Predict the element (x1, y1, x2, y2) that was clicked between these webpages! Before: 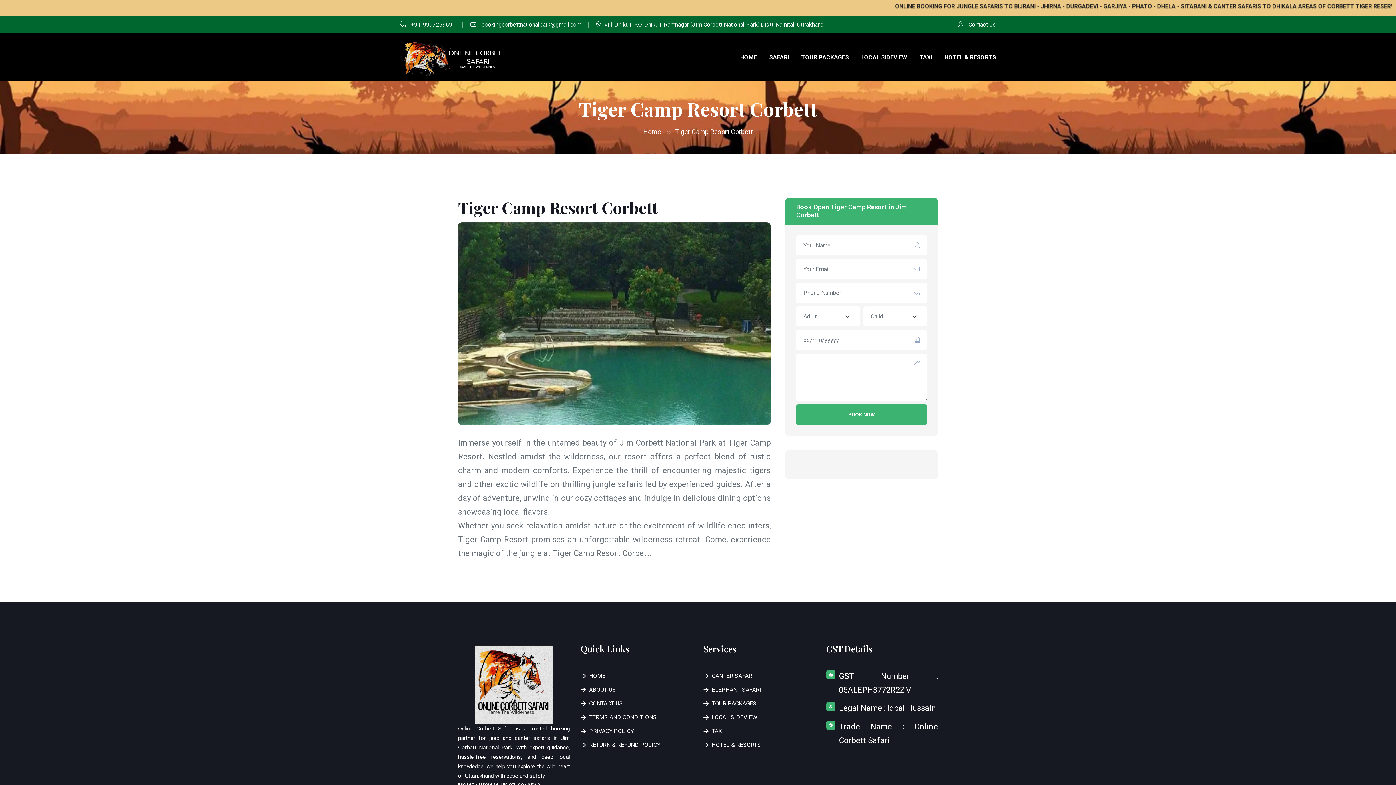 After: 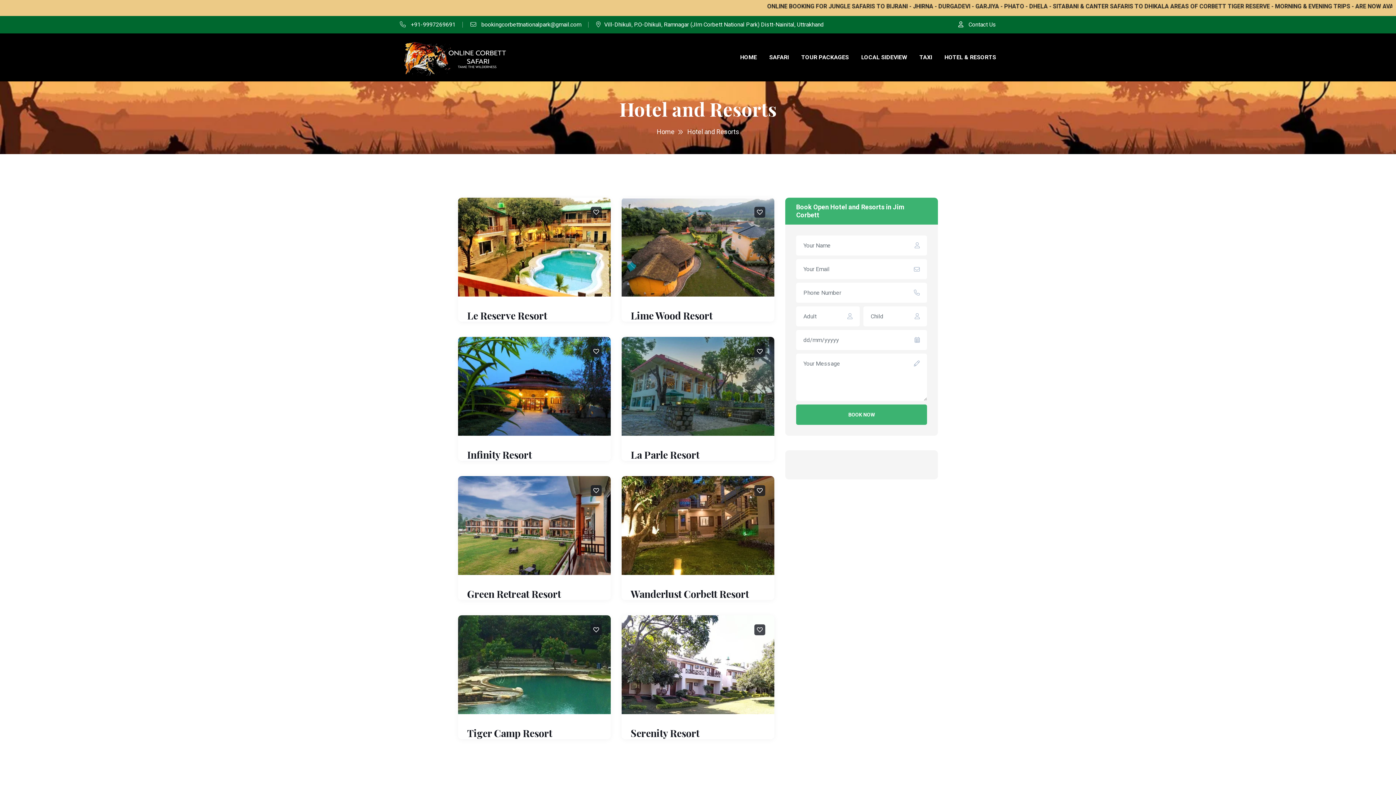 Action: bbox: (944, 39, 996, 75) label: HOTEL & RESORTS